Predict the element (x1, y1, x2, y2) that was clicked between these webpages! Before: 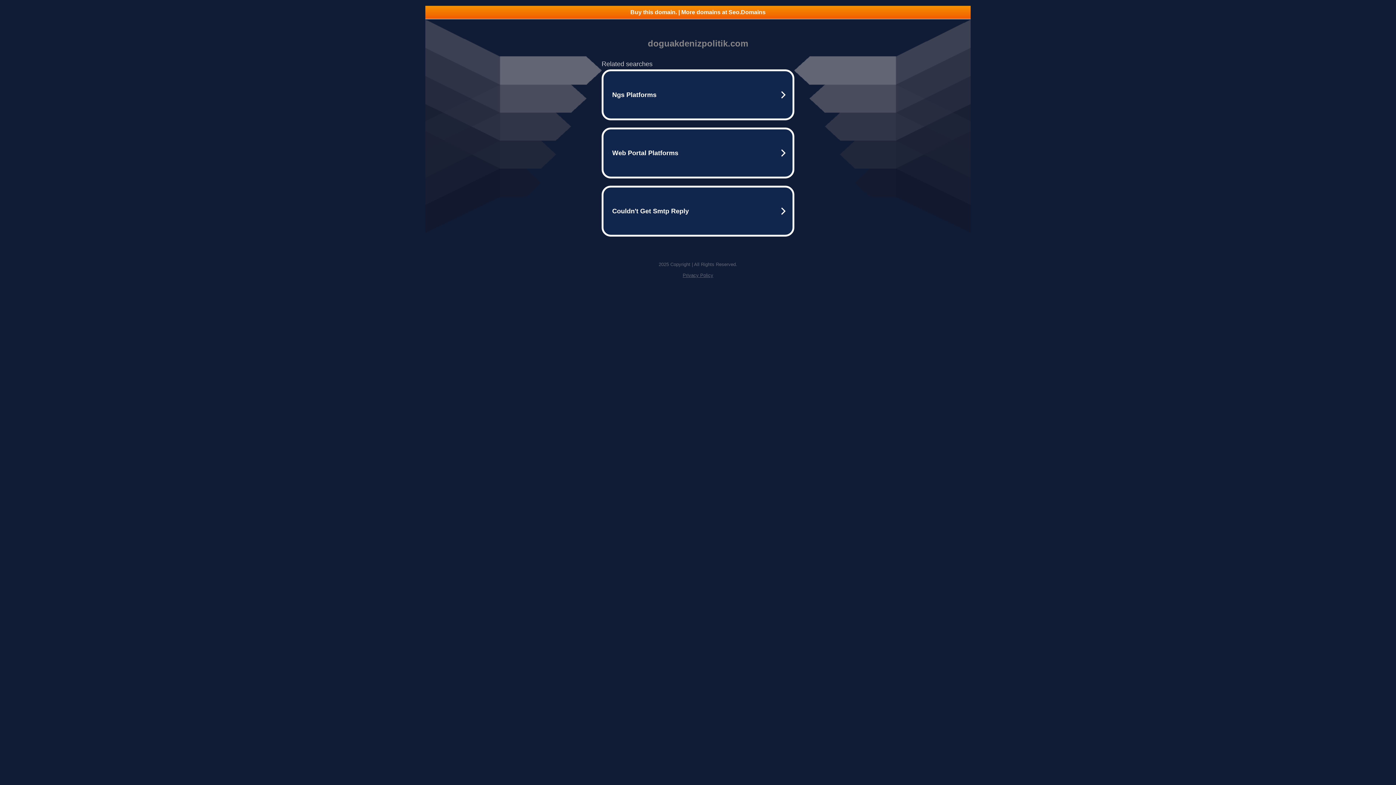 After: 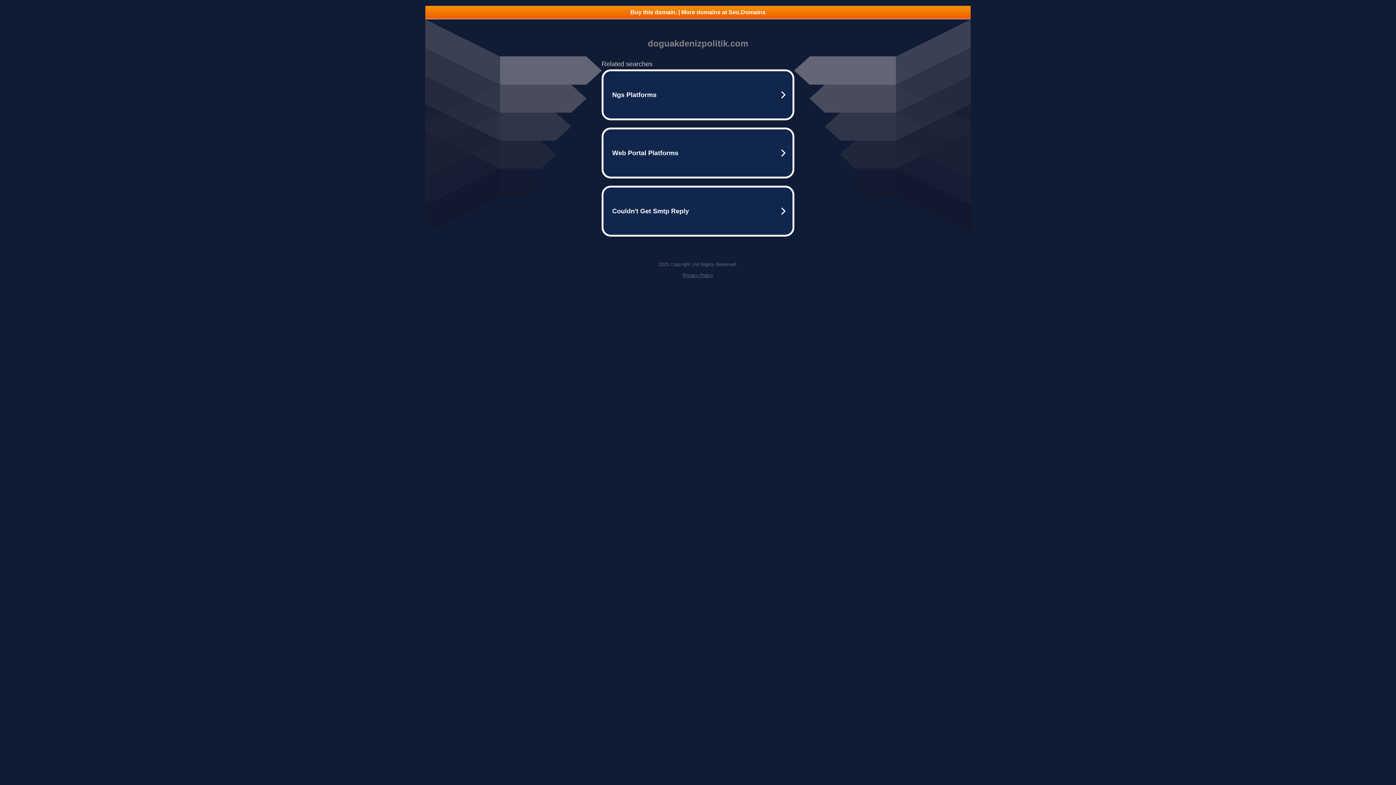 Action: bbox: (425, 5, 970, 18) label: Buy this domain. | More domains at Seo.Domains